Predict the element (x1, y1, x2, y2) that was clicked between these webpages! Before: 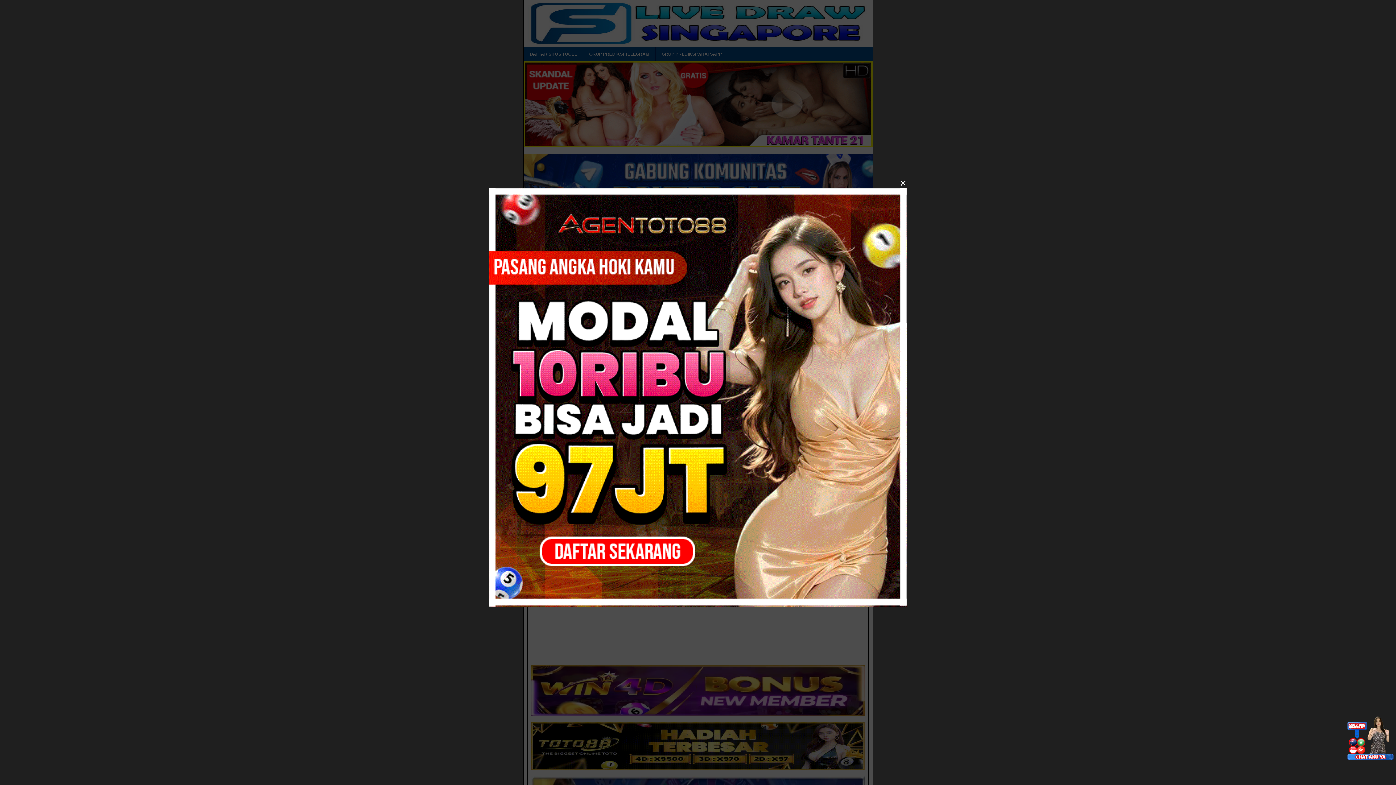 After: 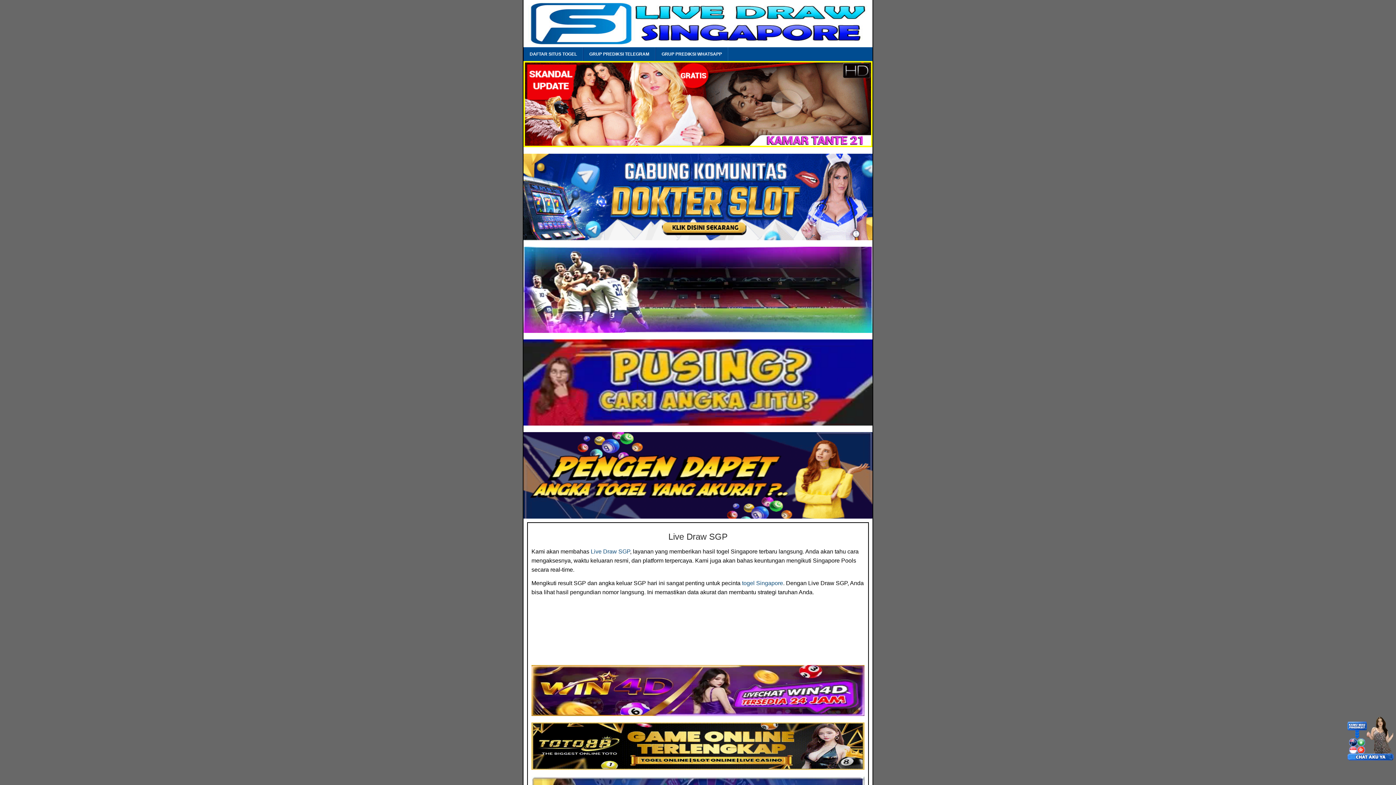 Action: label: × bbox: (900, 177, 906, 189)